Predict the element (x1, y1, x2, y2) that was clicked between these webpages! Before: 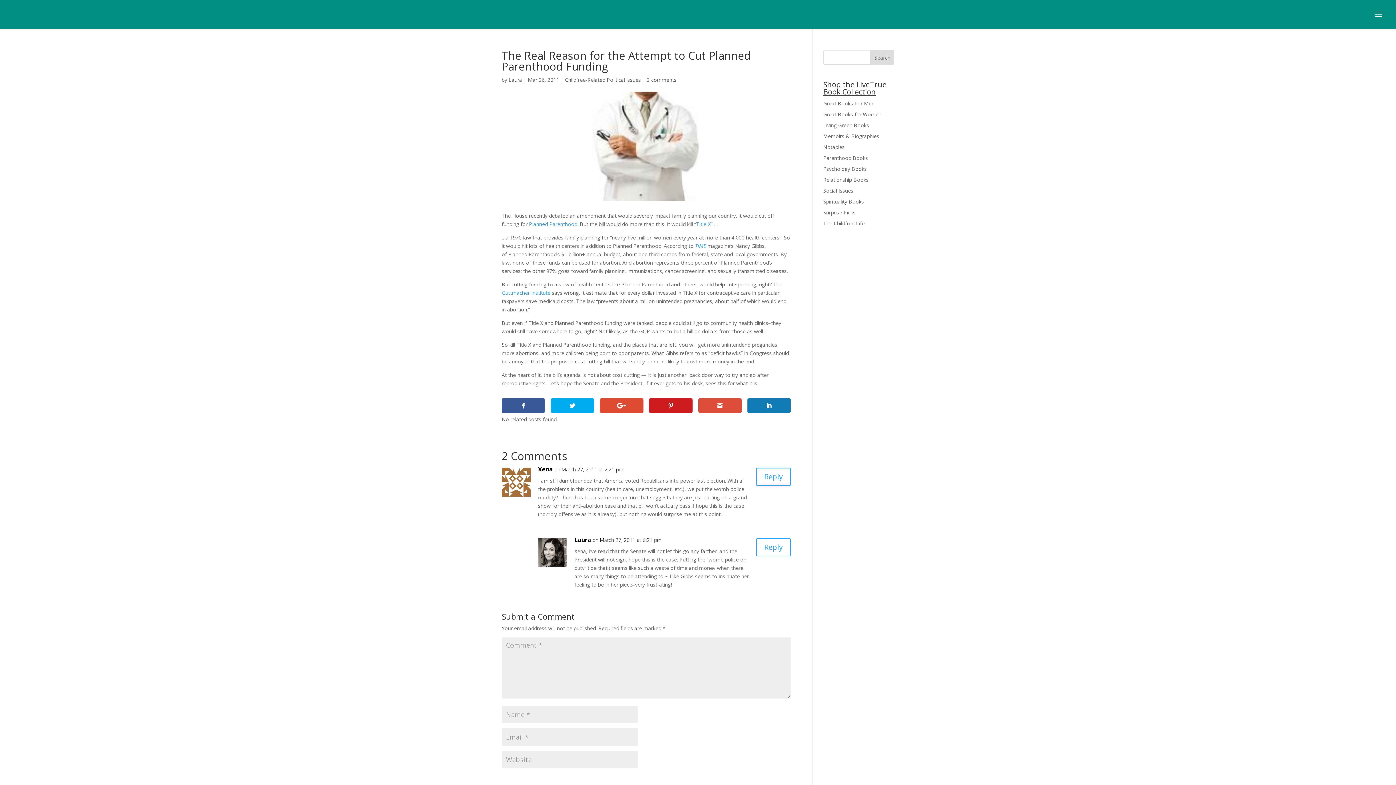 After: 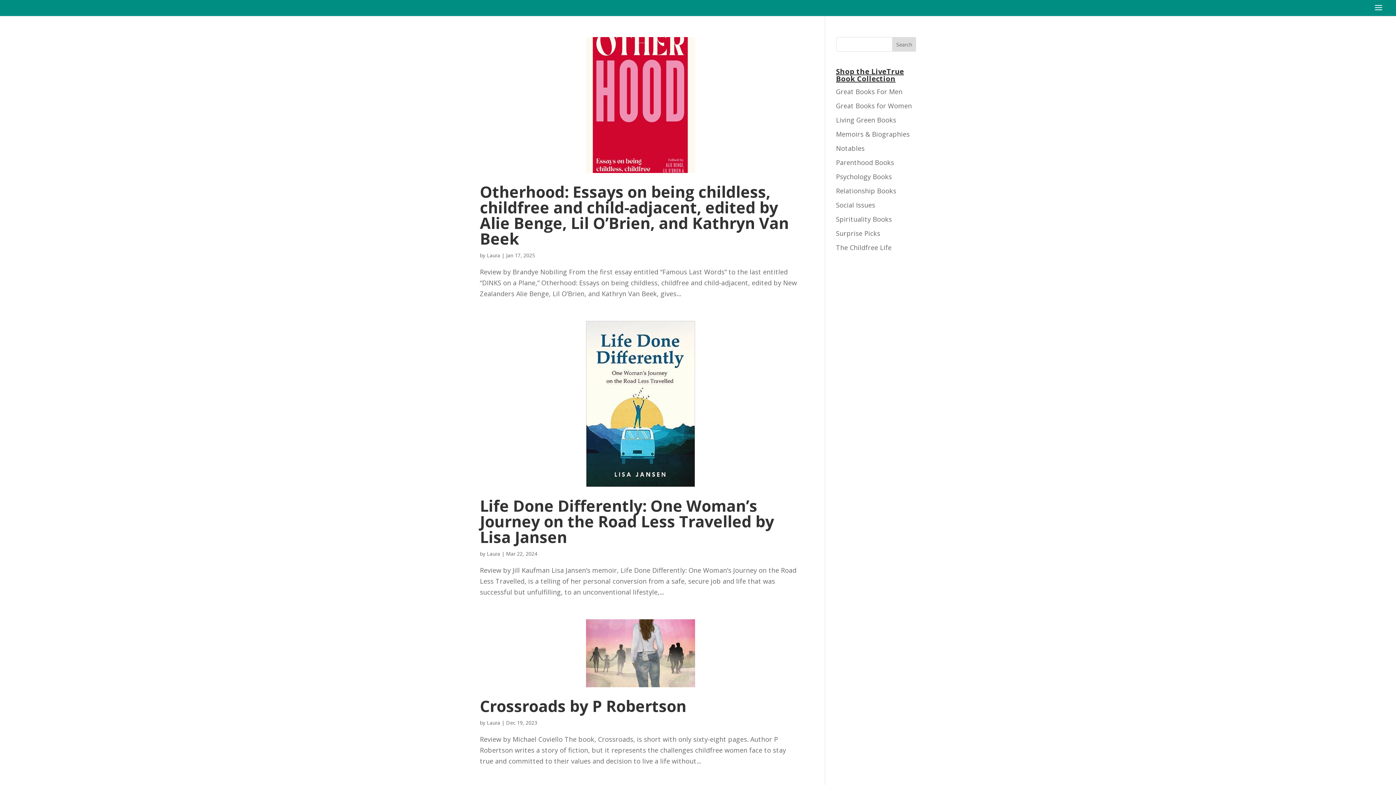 Action: label: The Childfree Life bbox: (823, 220, 864, 226)